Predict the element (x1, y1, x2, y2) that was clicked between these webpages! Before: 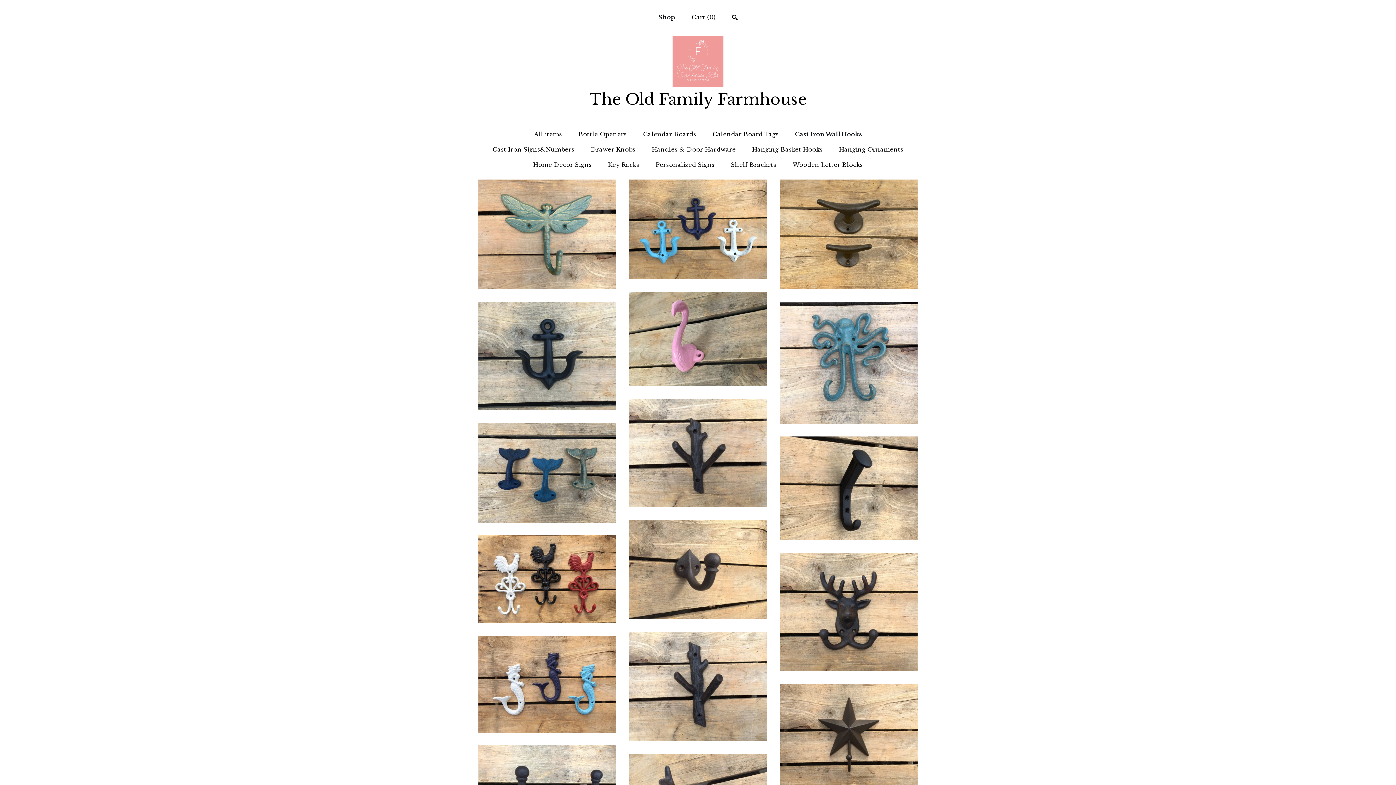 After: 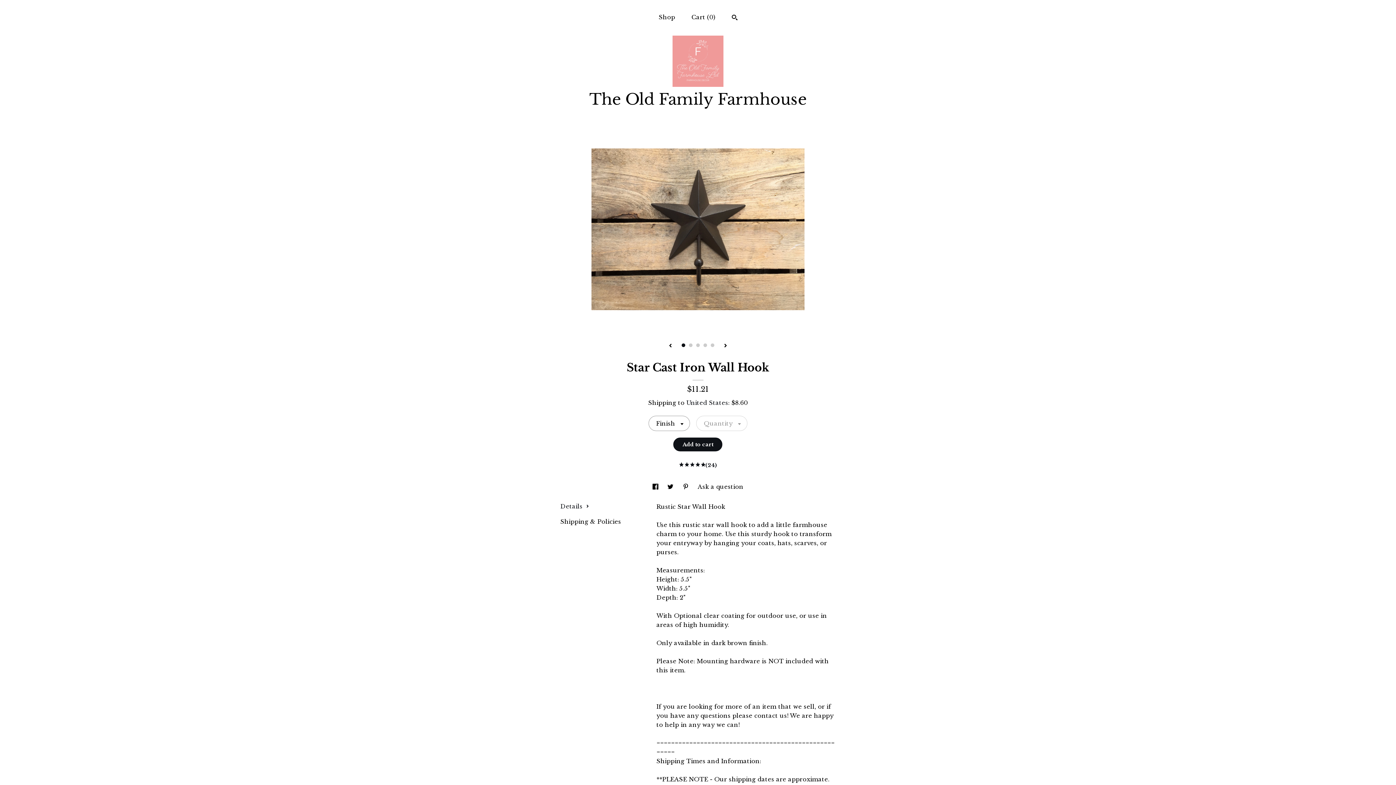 Action: label: Star Cast Iron Wall Hook$11.21 bbox: (780, 684, 917, 790)